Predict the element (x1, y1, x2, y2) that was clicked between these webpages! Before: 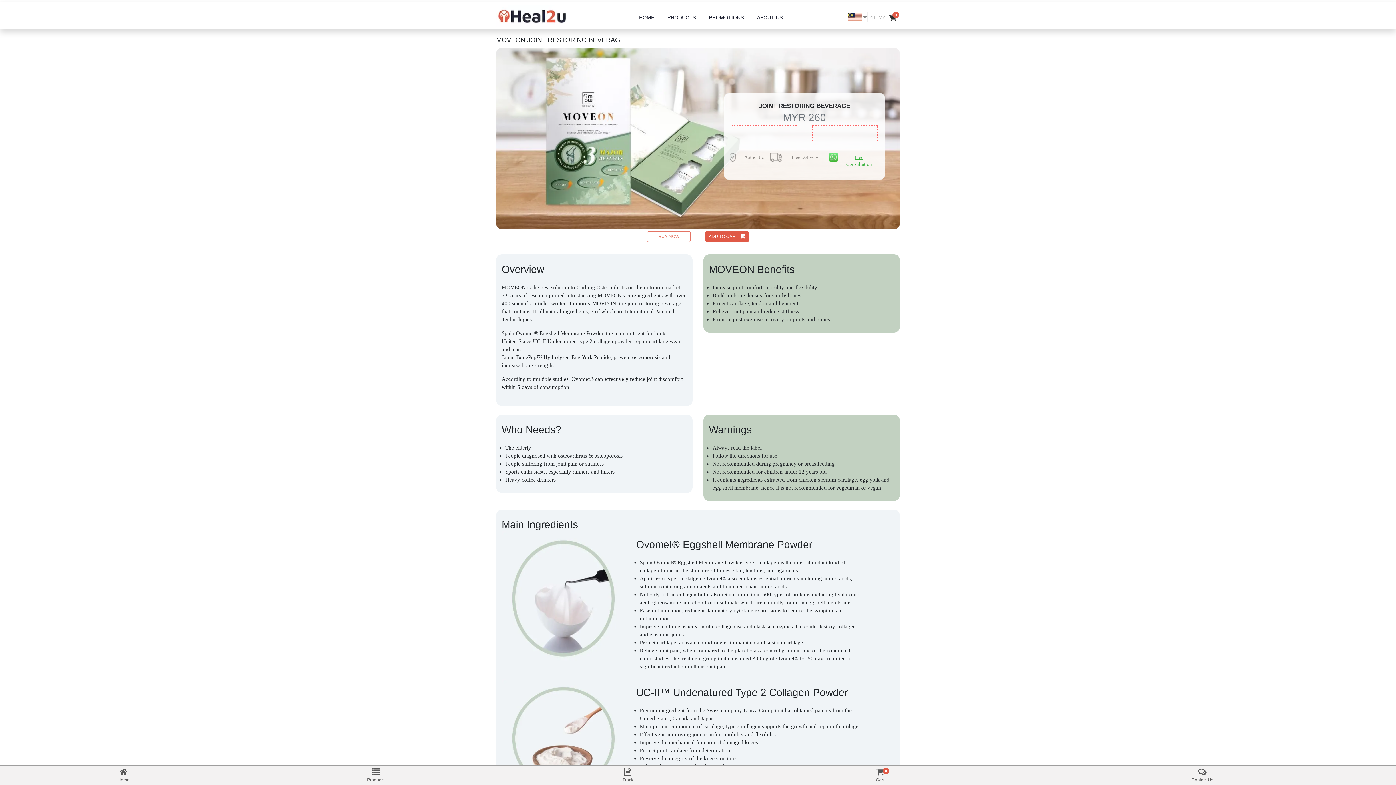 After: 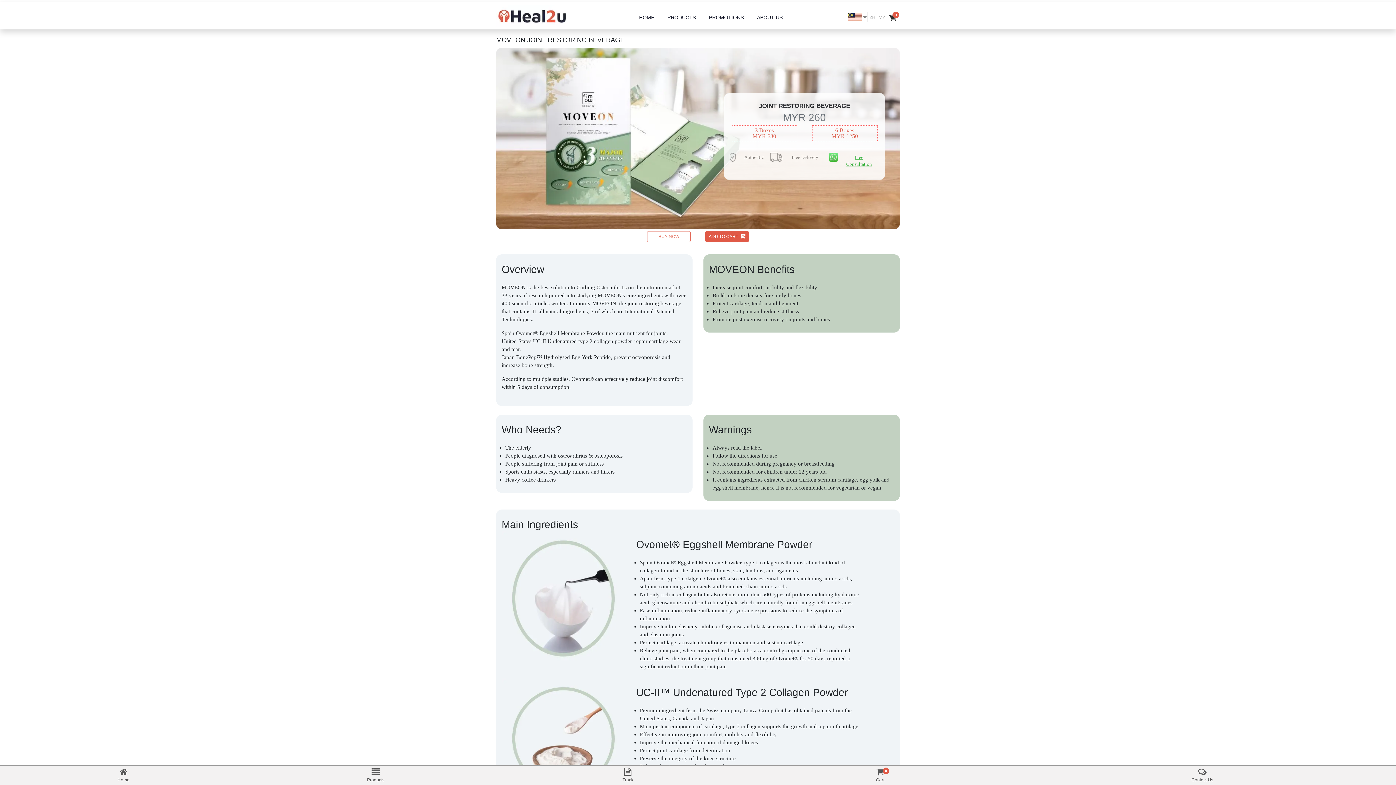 Action: bbox: (828, 152, 838, 161)